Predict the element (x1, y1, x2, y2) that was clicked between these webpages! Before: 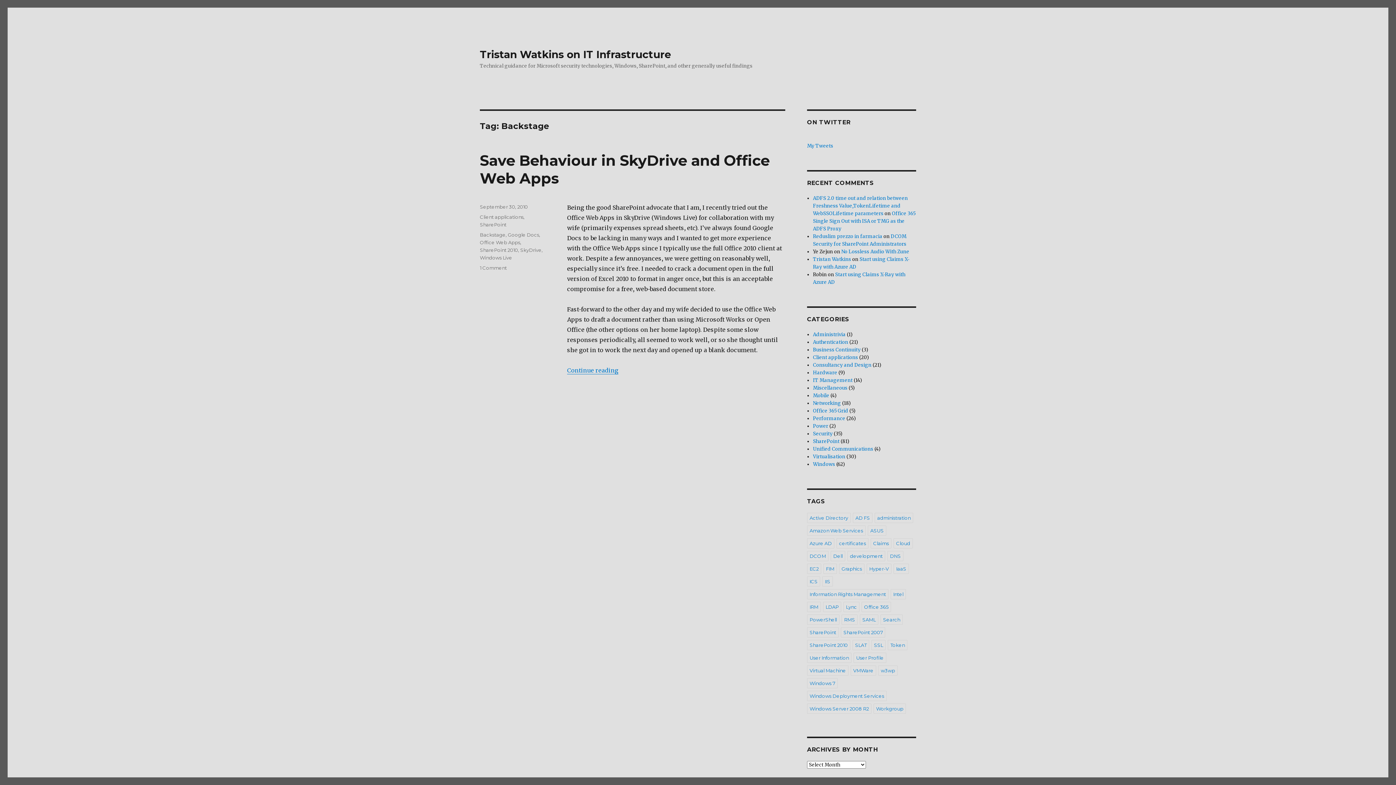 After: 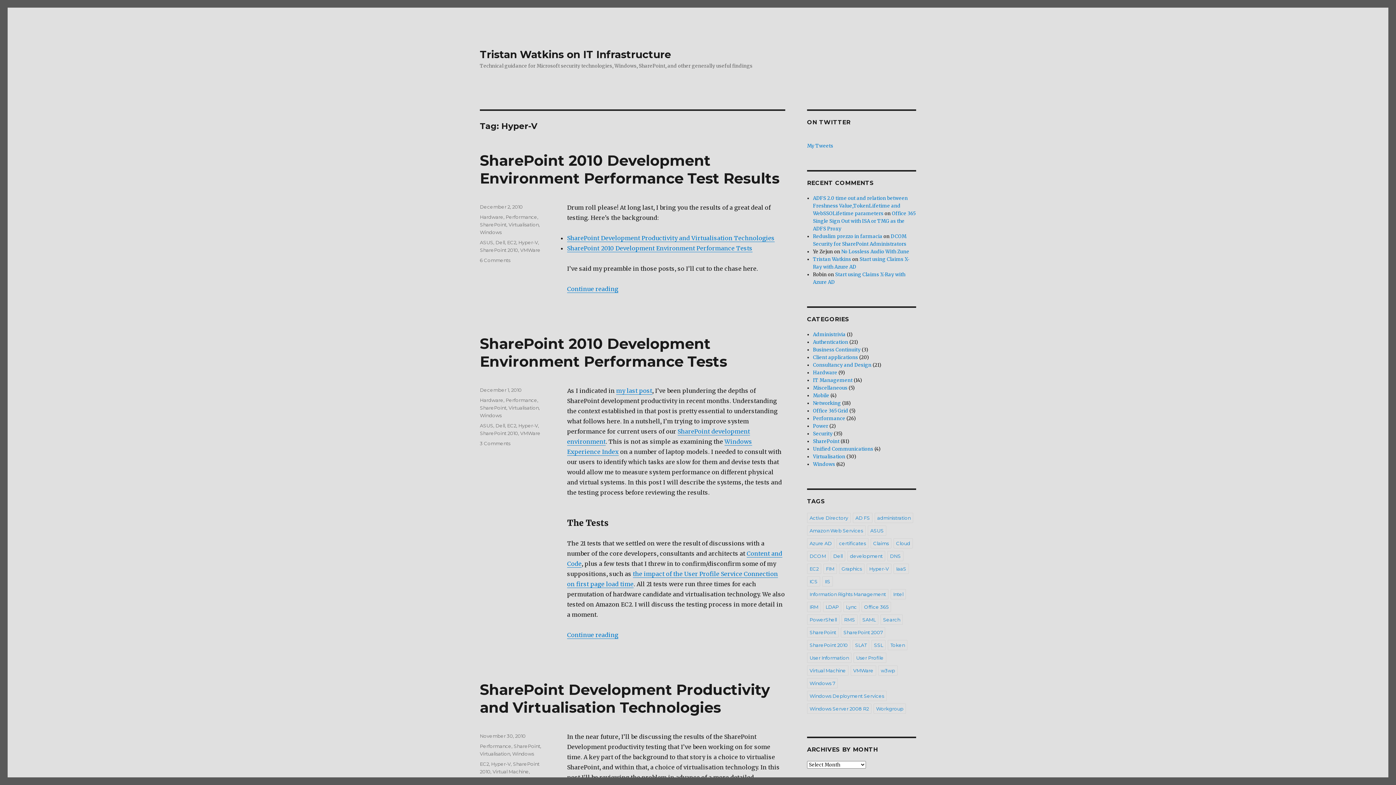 Action: label: Hyper-V bbox: (866, 563, 891, 574)